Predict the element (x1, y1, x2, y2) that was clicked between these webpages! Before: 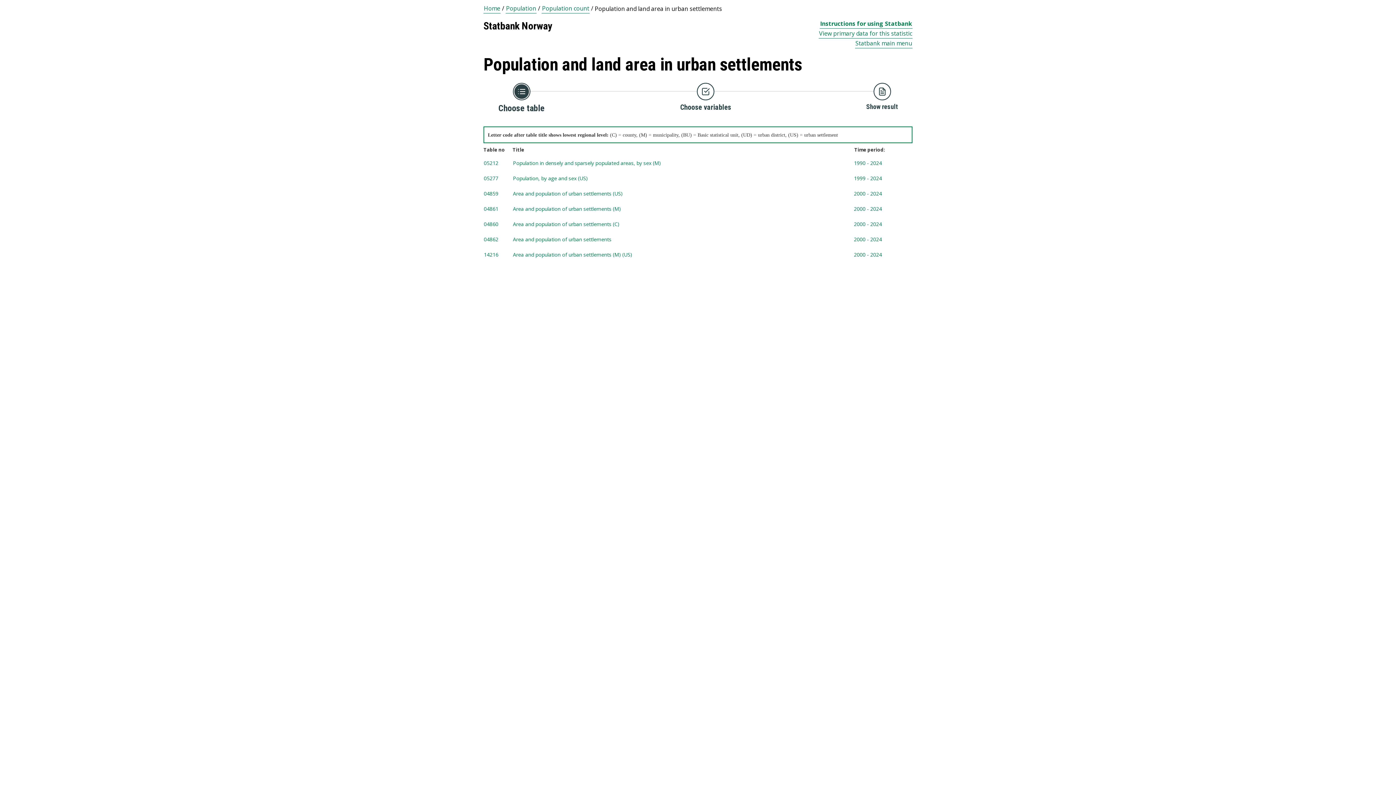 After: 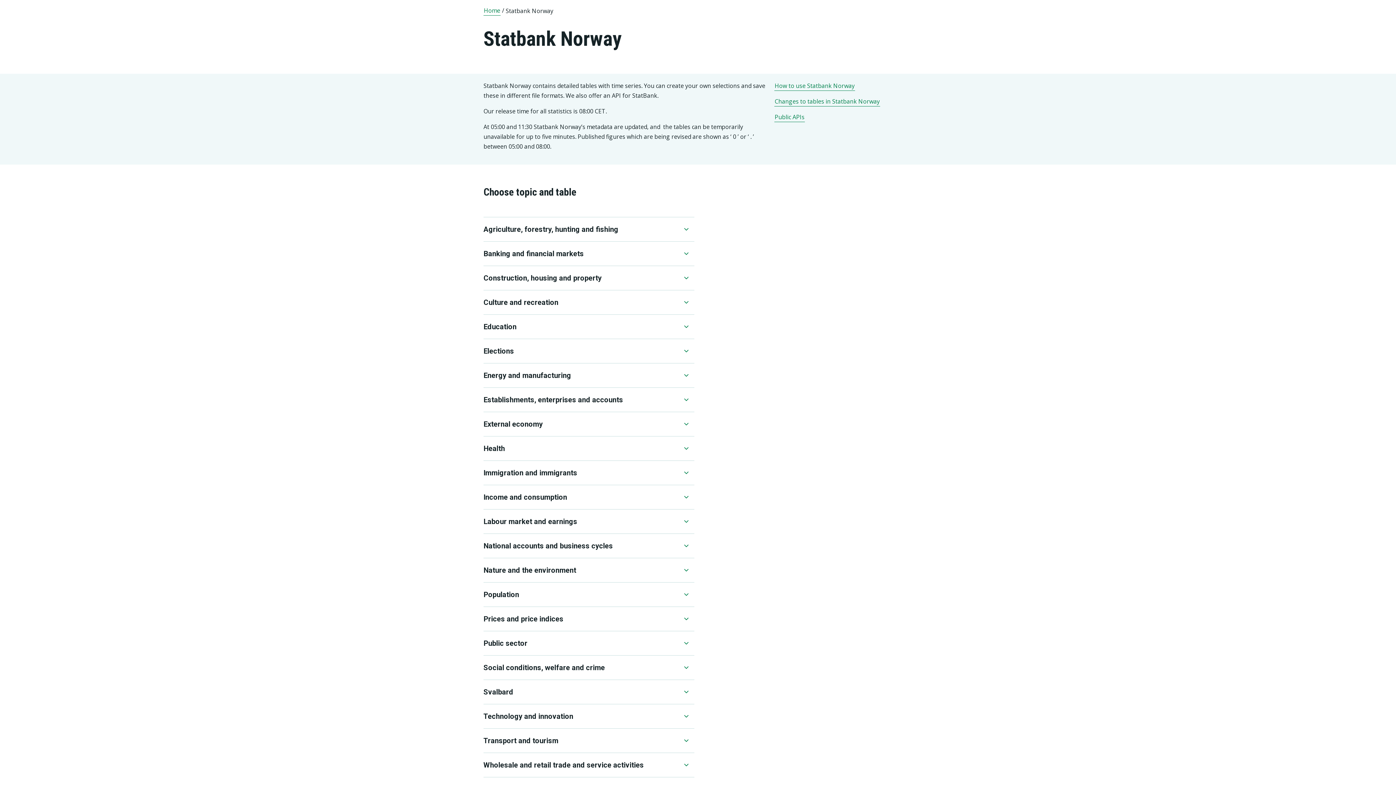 Action: bbox: (855, 39, 912, 48) label: Statbank main menu